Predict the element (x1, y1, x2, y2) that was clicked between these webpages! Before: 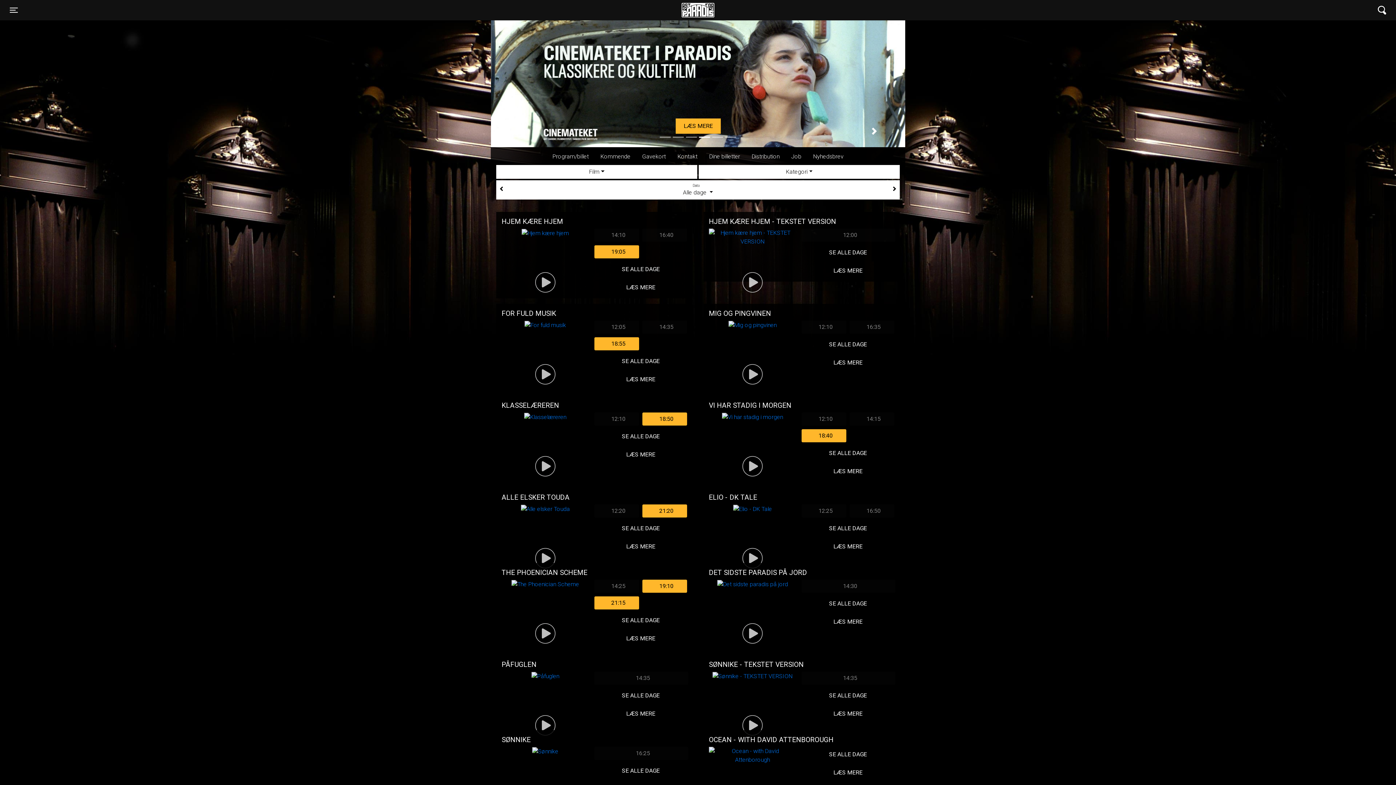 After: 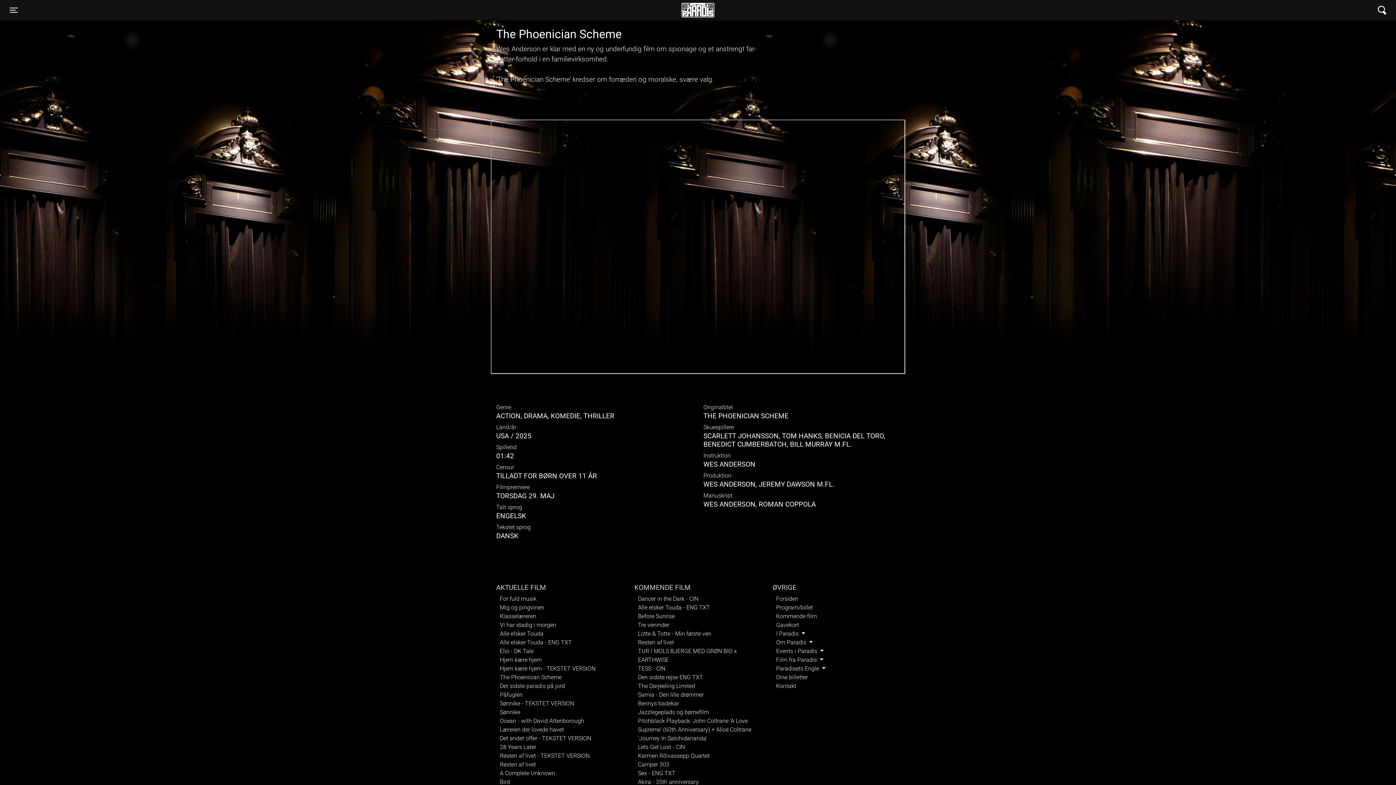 Action: label: LÆS MERE bbox: (594, 631, 687, 646)